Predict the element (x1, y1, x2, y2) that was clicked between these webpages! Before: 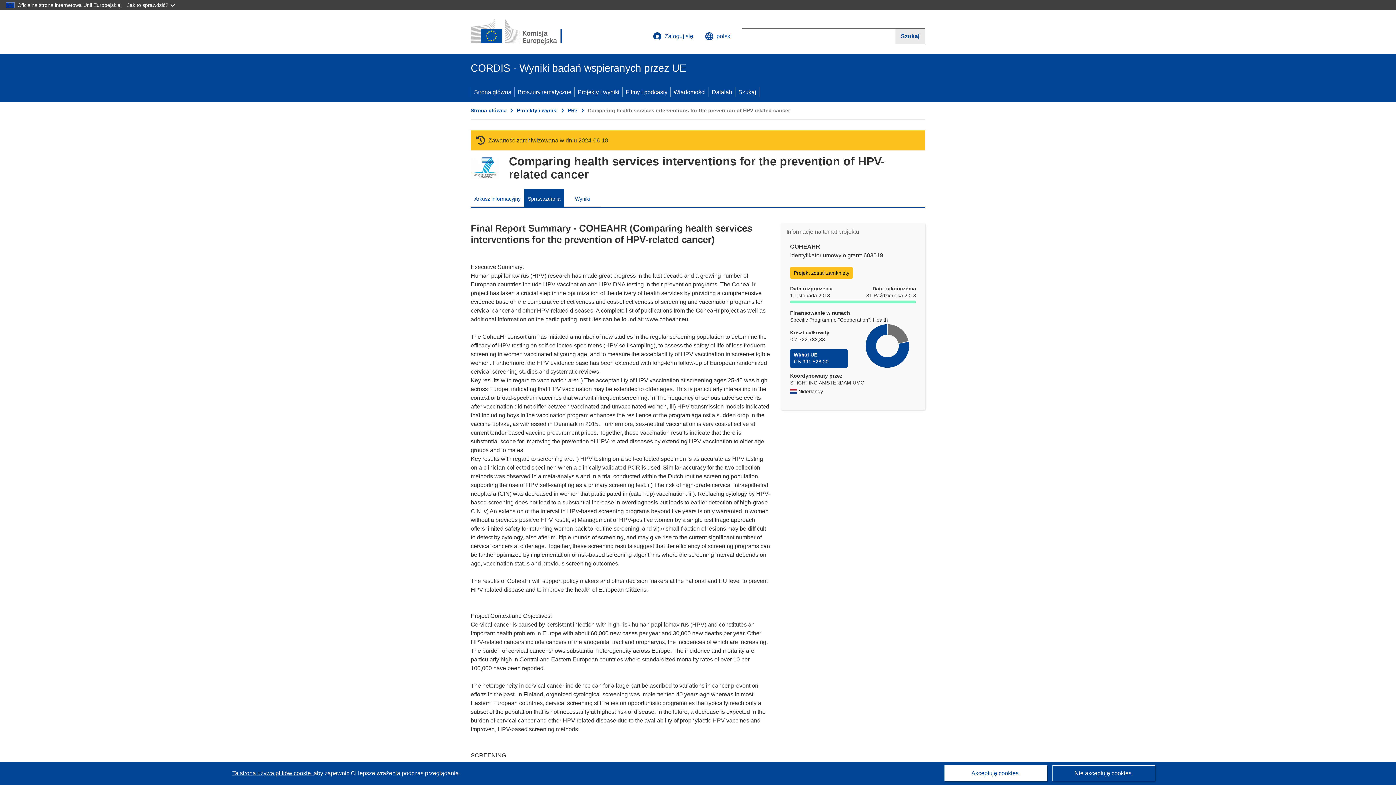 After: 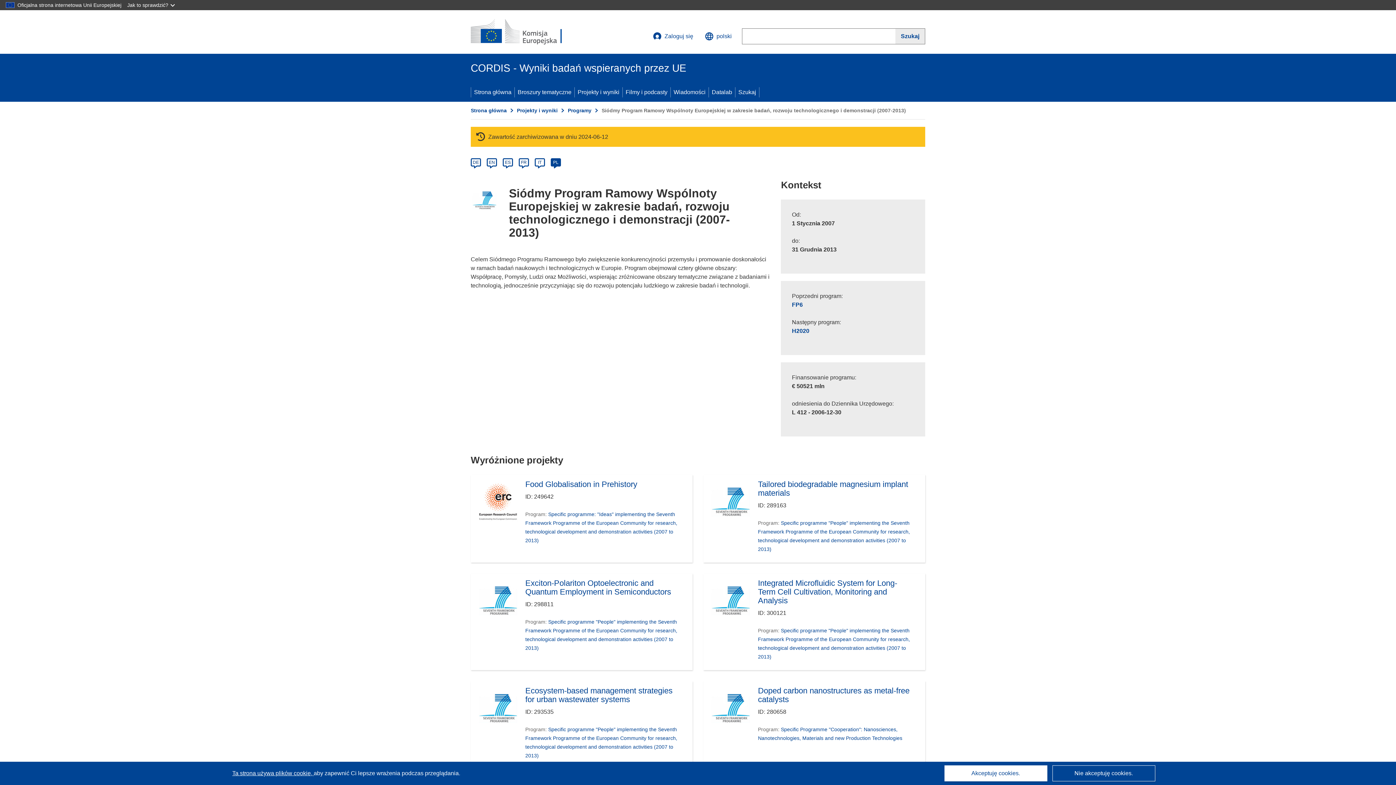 Action: label: PR7 bbox: (568, 107, 577, 113)